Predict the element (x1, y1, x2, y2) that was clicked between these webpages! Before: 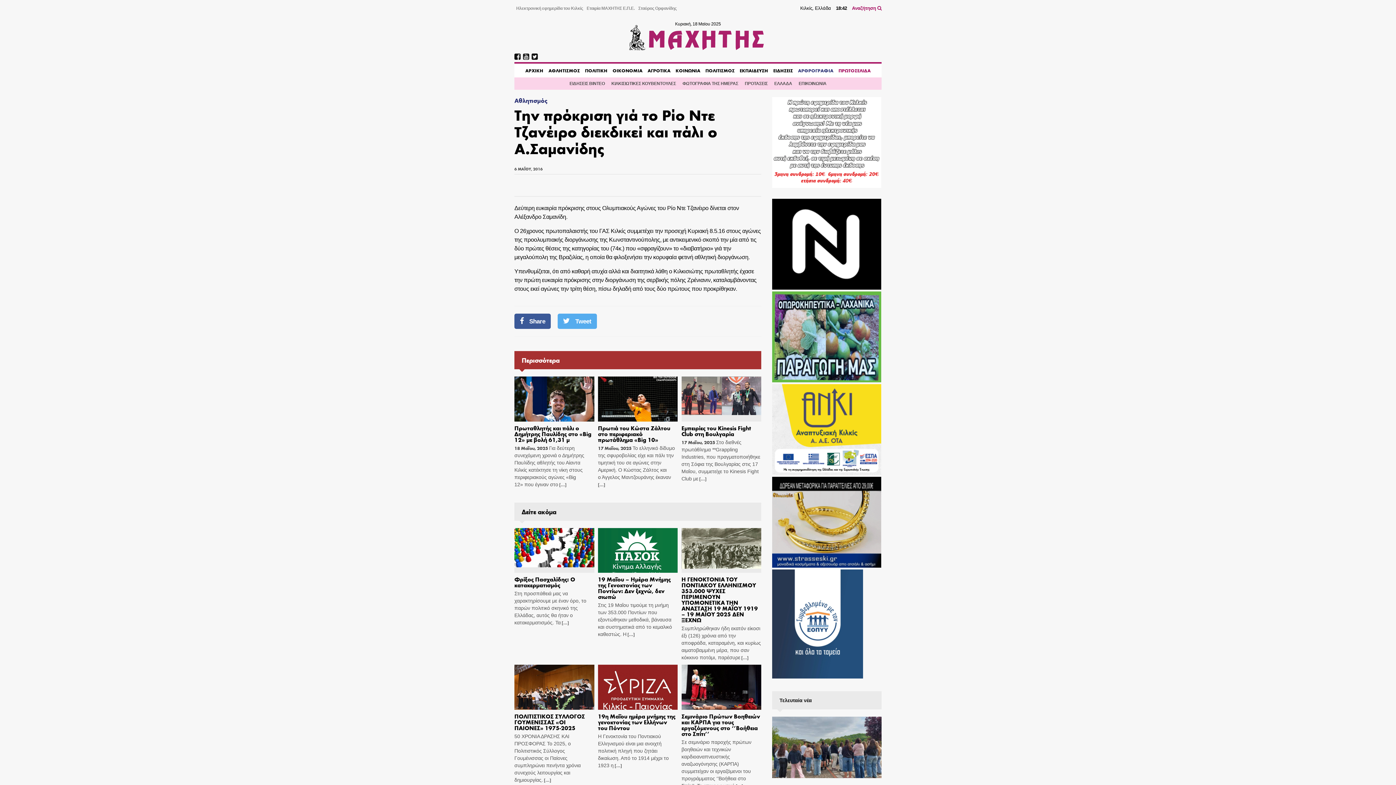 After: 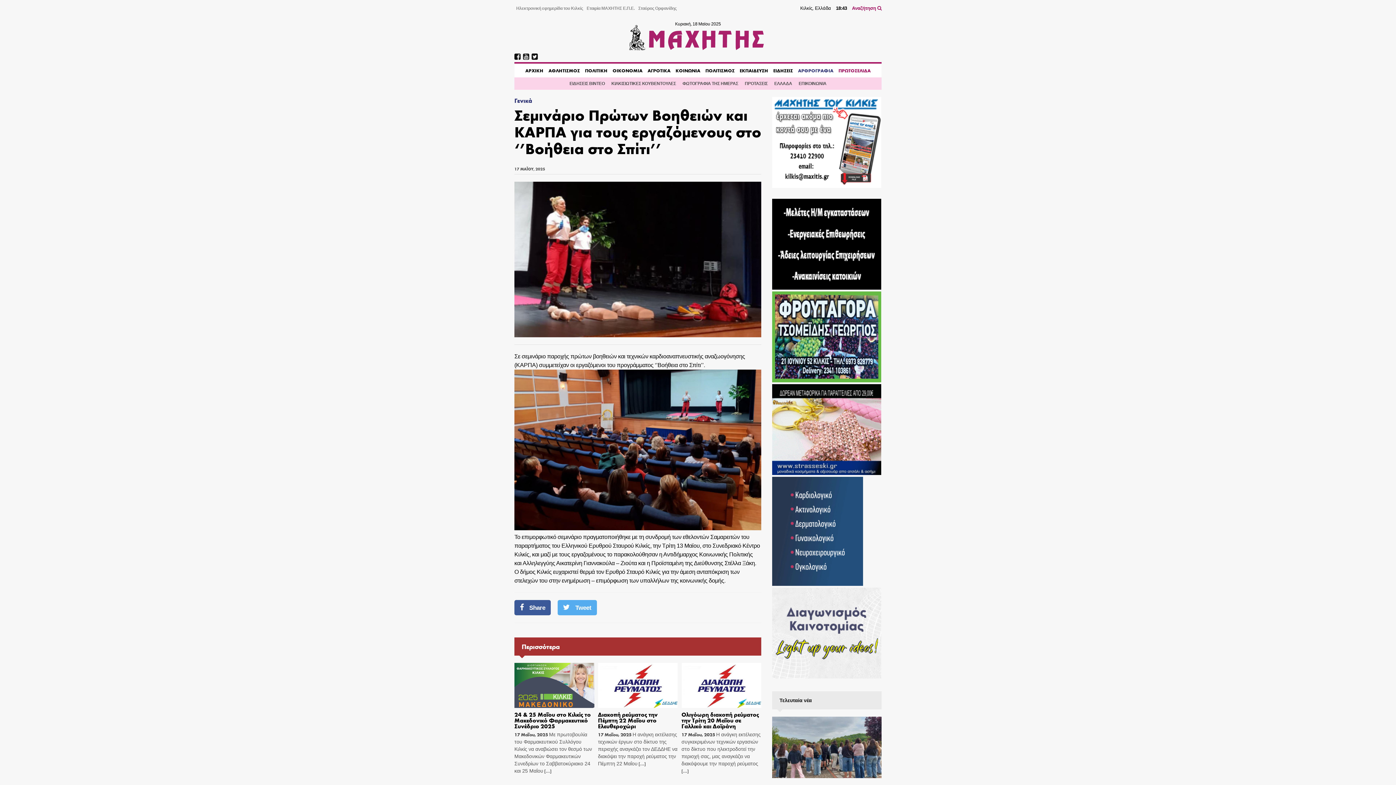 Action: label: Σεμινάριο Πρώτων Βοηθειών και ΚΑΡΠΑ για τους εργαζόμενους στο ‘’Βοήθεια στο Σπίτι’’ bbox: (681, 712, 760, 737)